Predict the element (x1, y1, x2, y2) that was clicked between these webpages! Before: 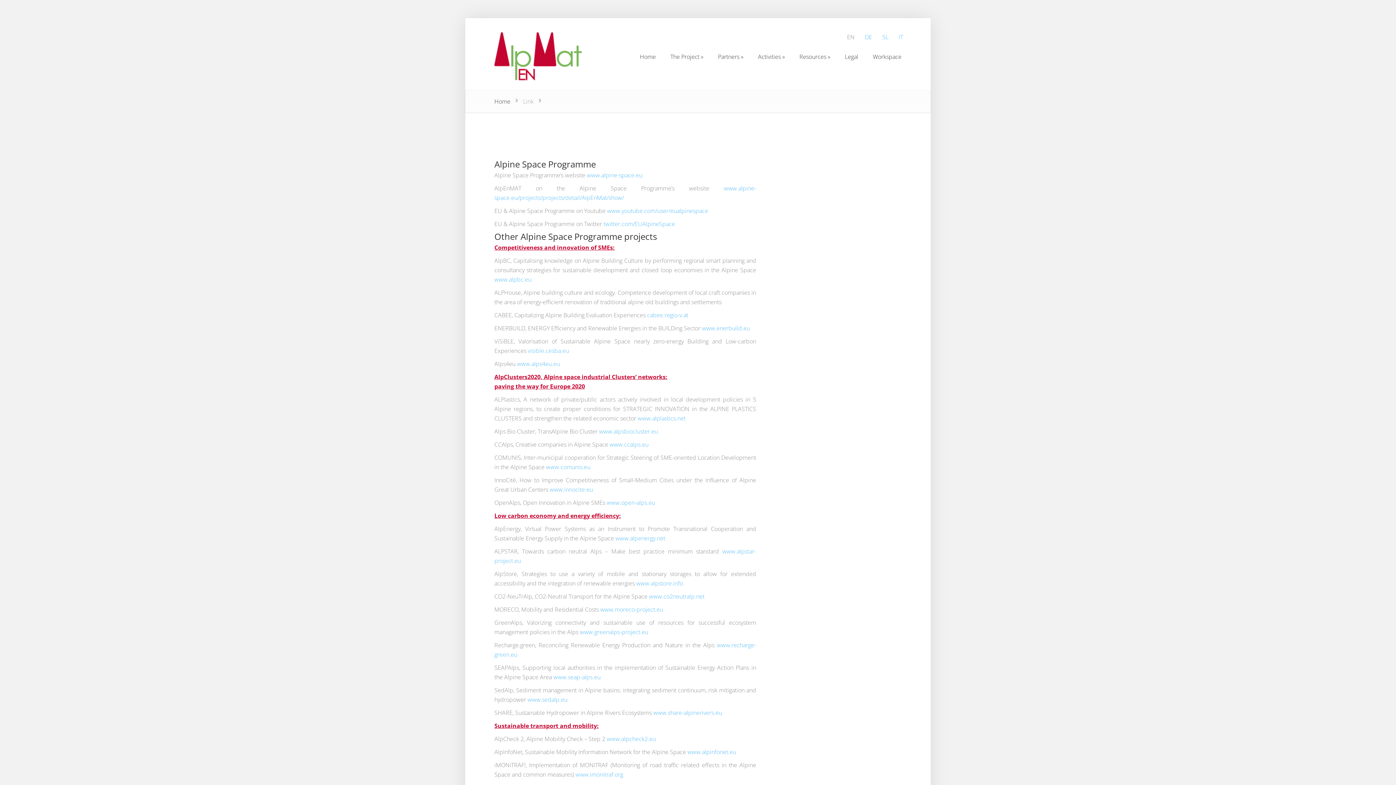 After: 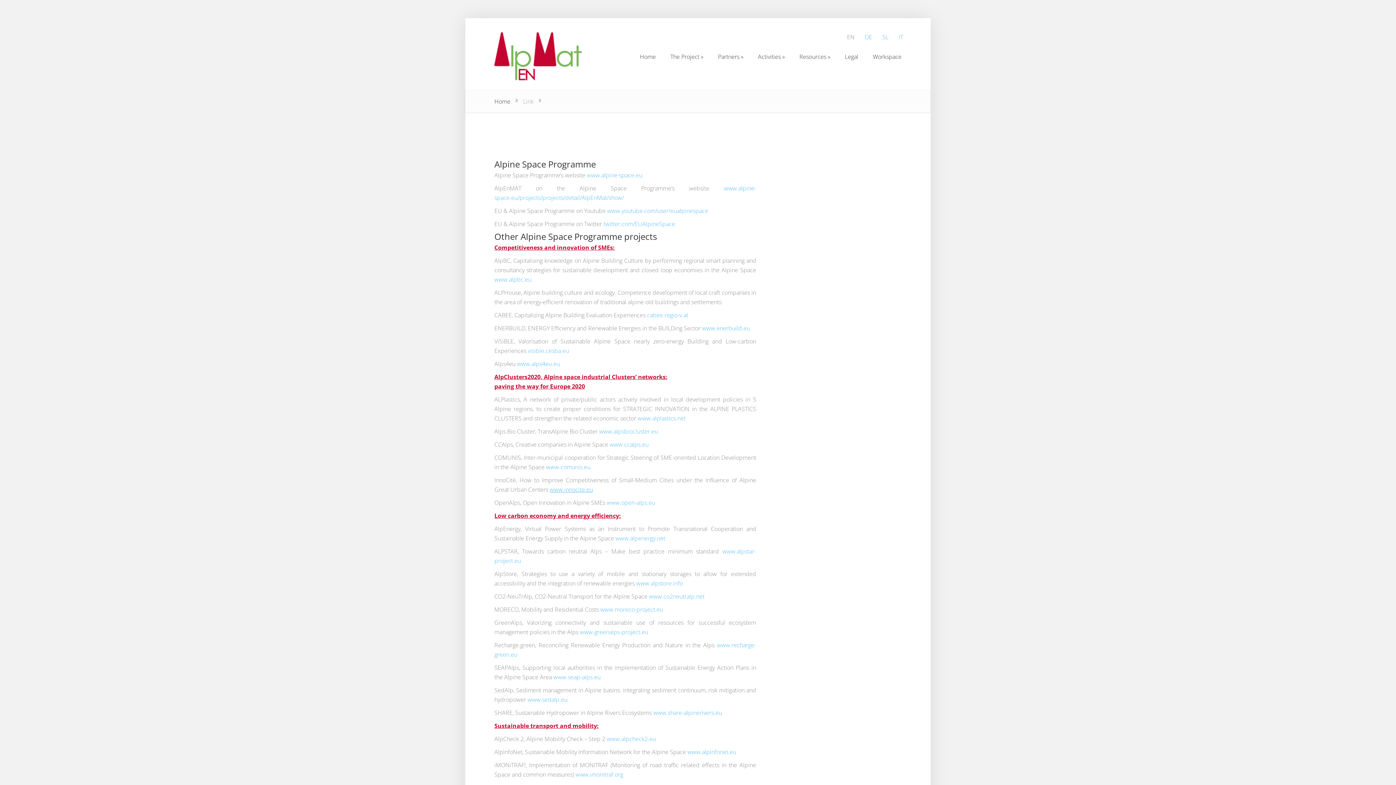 Action: label: www.innocite.eu bbox: (549, 485, 593, 493)